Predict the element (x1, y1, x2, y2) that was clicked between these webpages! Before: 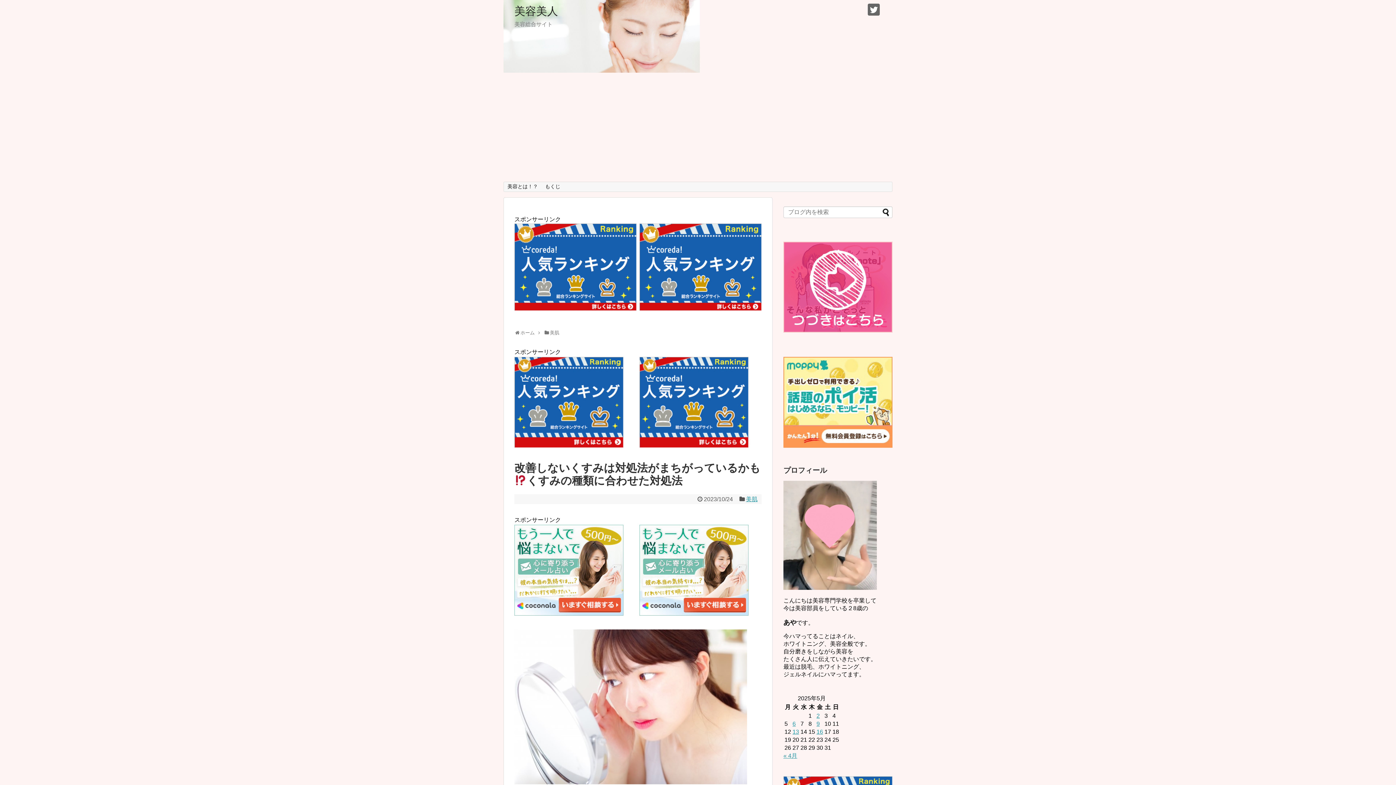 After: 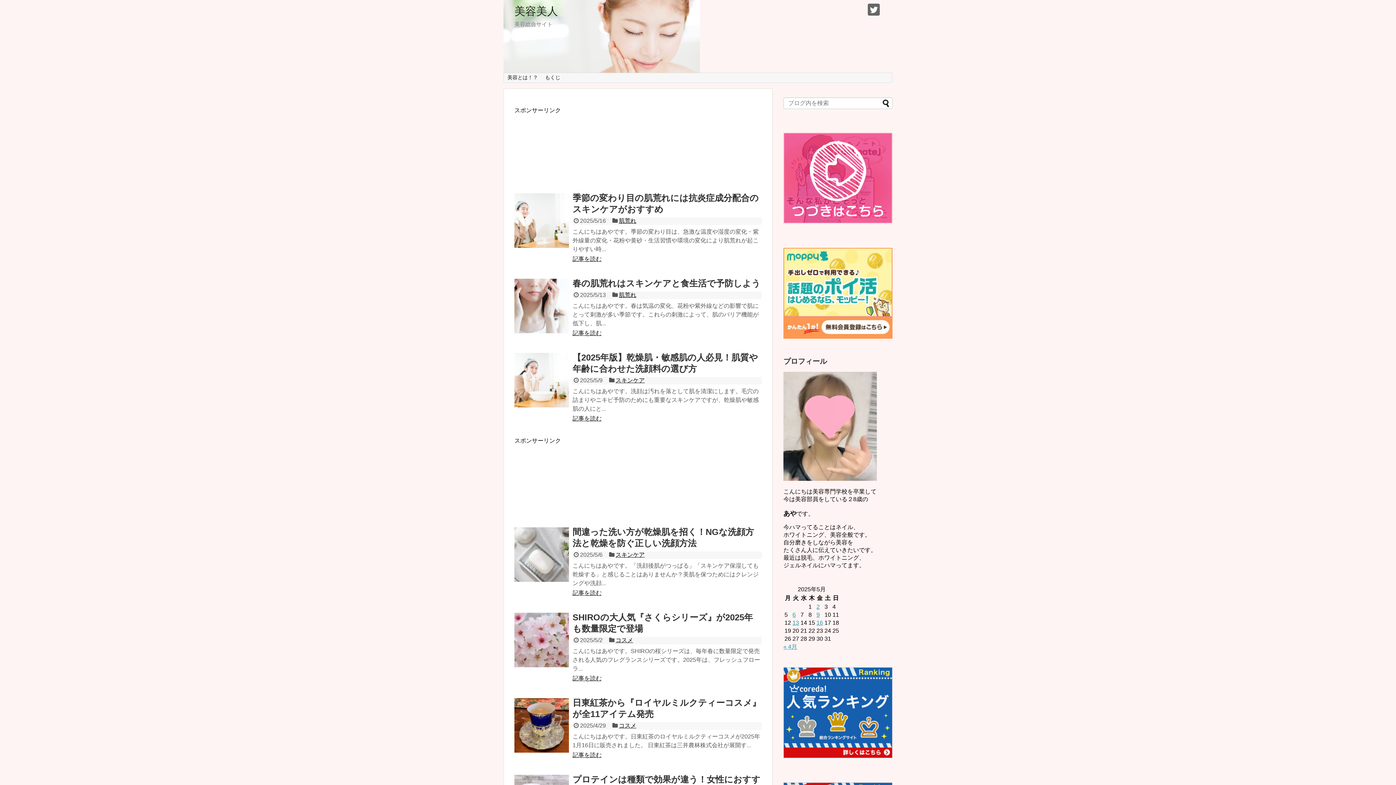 Action: bbox: (514, 5, 558, 17) label: 美容美人